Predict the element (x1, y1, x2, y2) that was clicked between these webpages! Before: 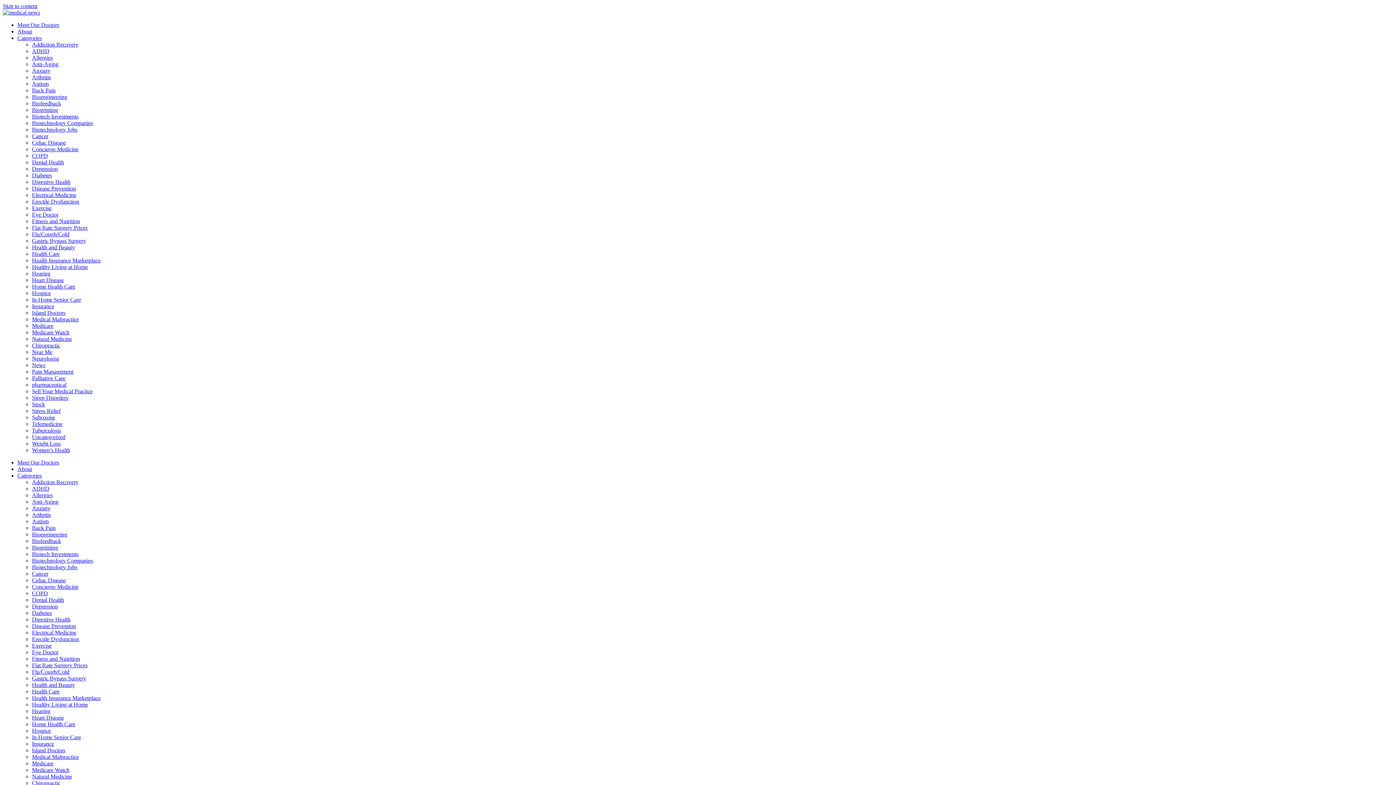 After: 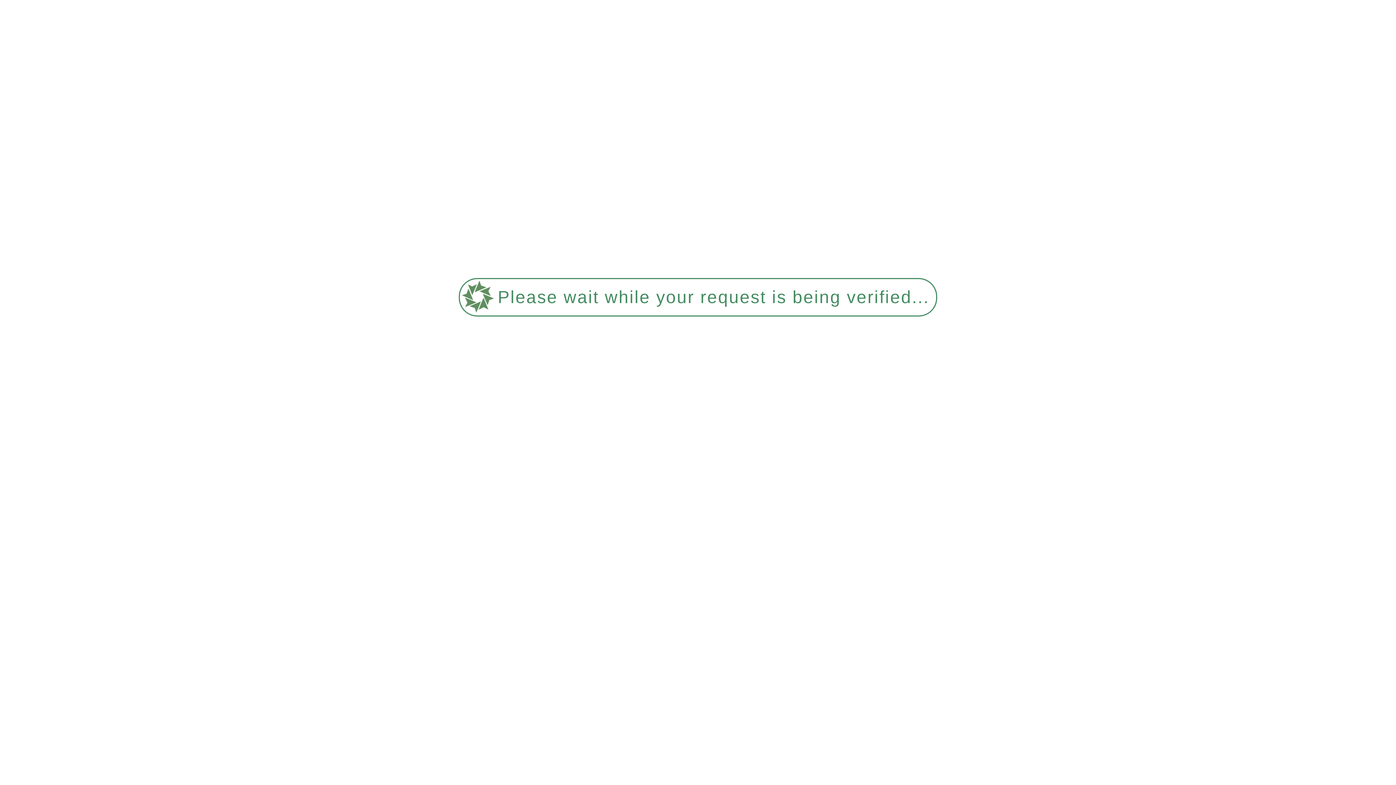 Action: label: Gastric Bypass Surgery bbox: (32, 675, 86, 681)